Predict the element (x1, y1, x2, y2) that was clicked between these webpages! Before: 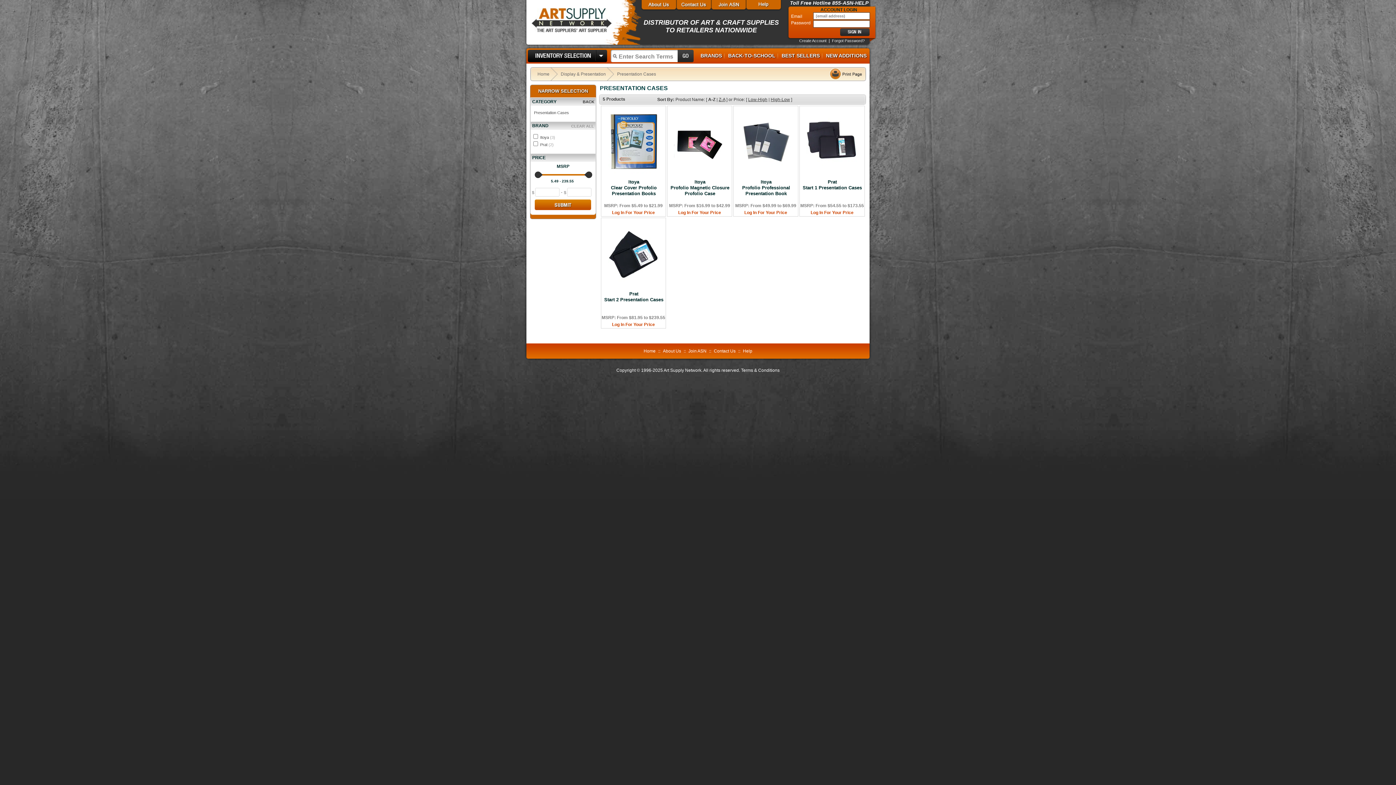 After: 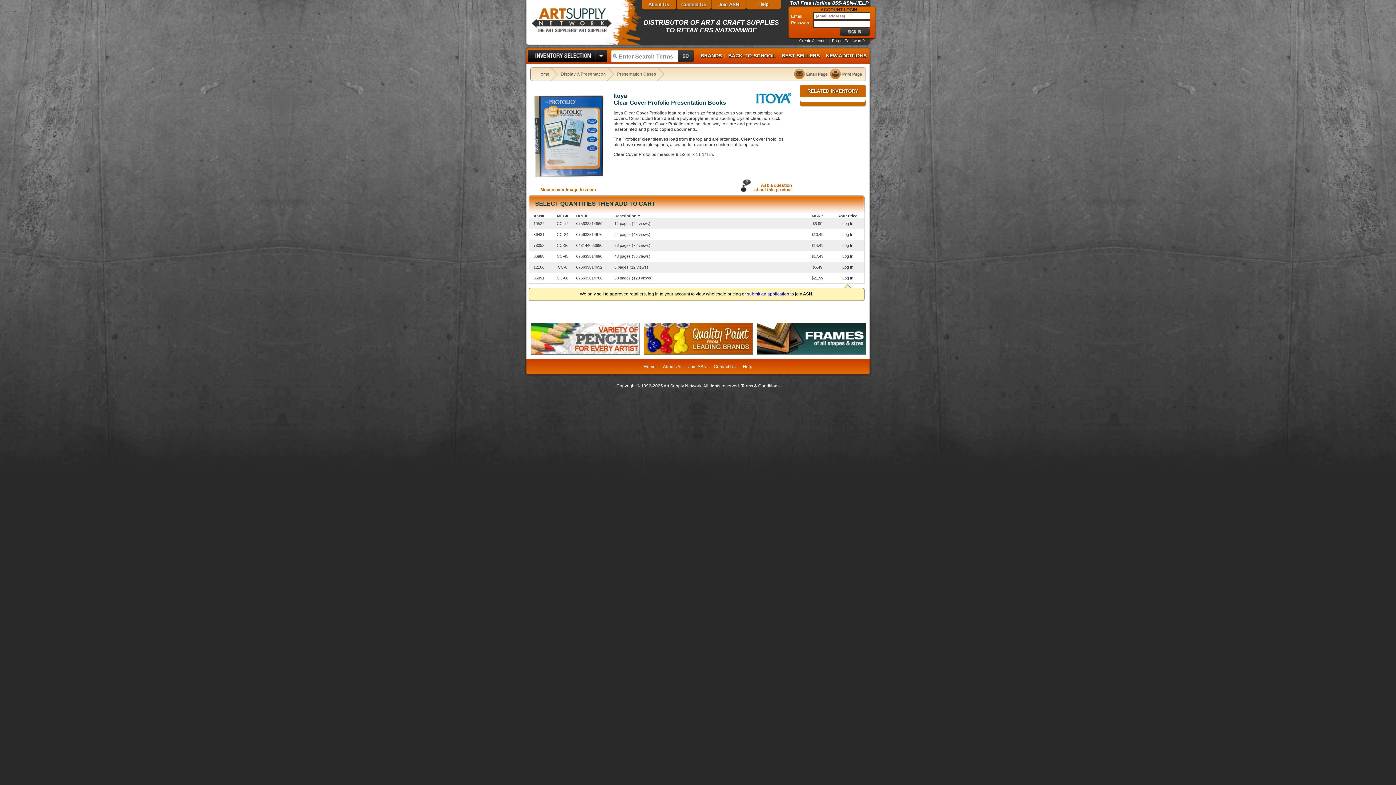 Action: label: 

Itoya
Clear Cover Profolio Presentation Books bbox: (601, 106, 665, 178)